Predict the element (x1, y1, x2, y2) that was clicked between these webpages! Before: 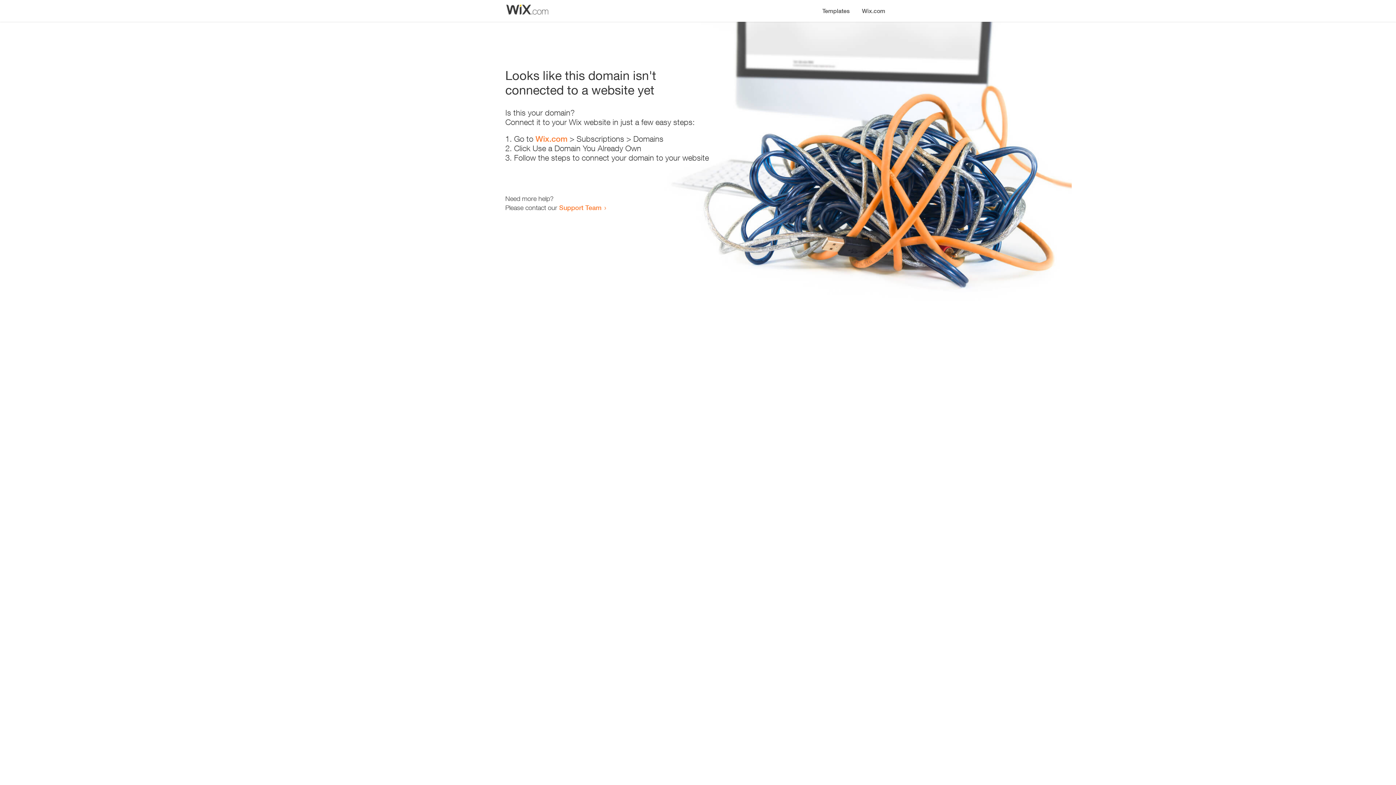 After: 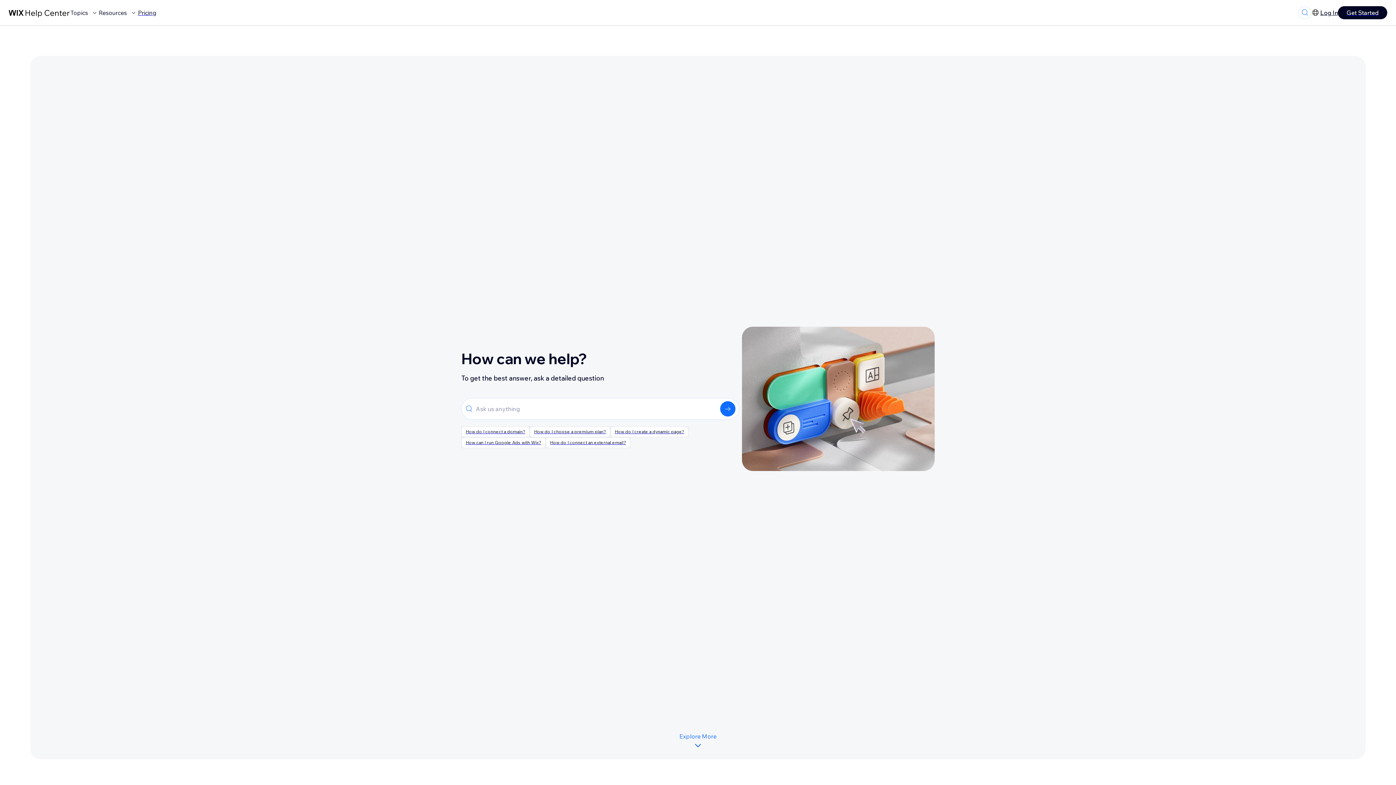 Action: label: Support Team bbox: (559, 203, 601, 211)